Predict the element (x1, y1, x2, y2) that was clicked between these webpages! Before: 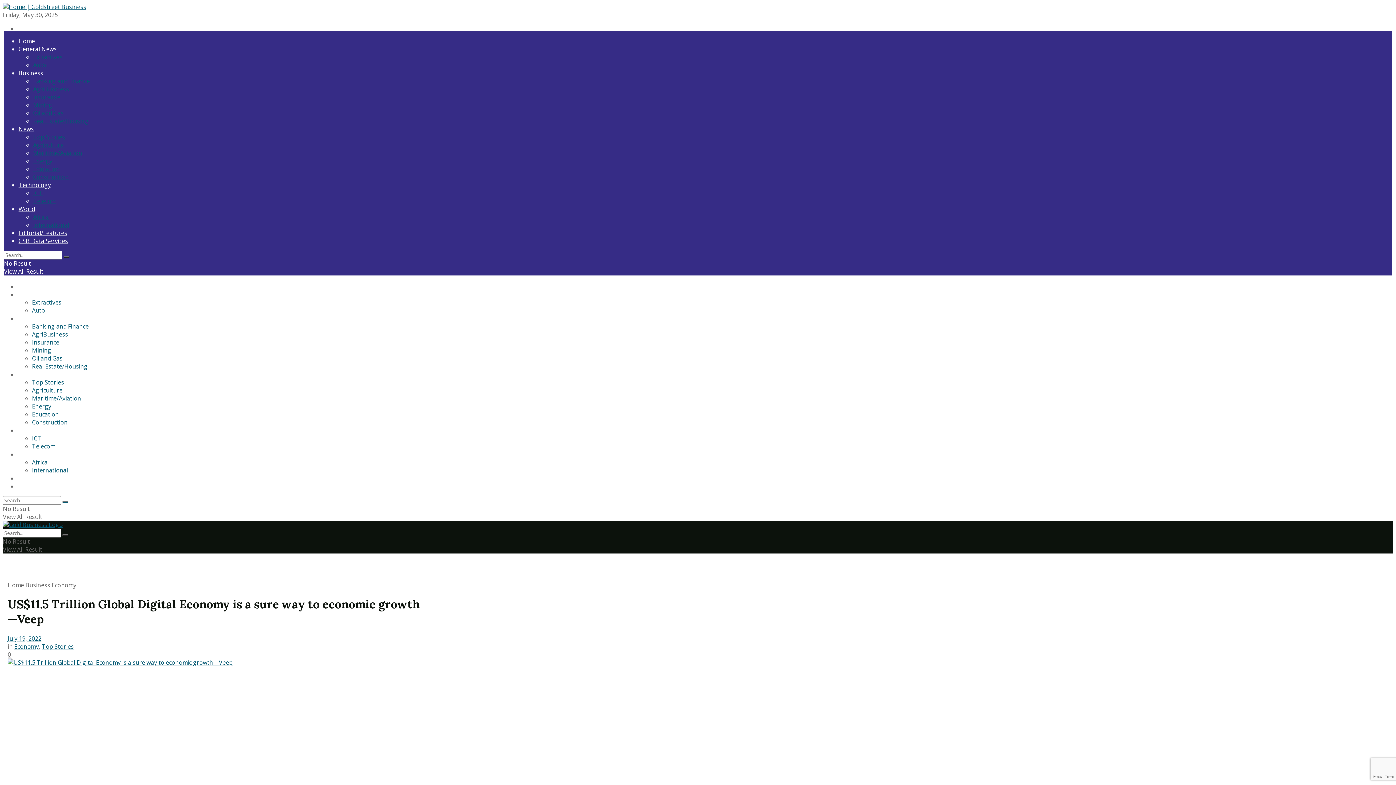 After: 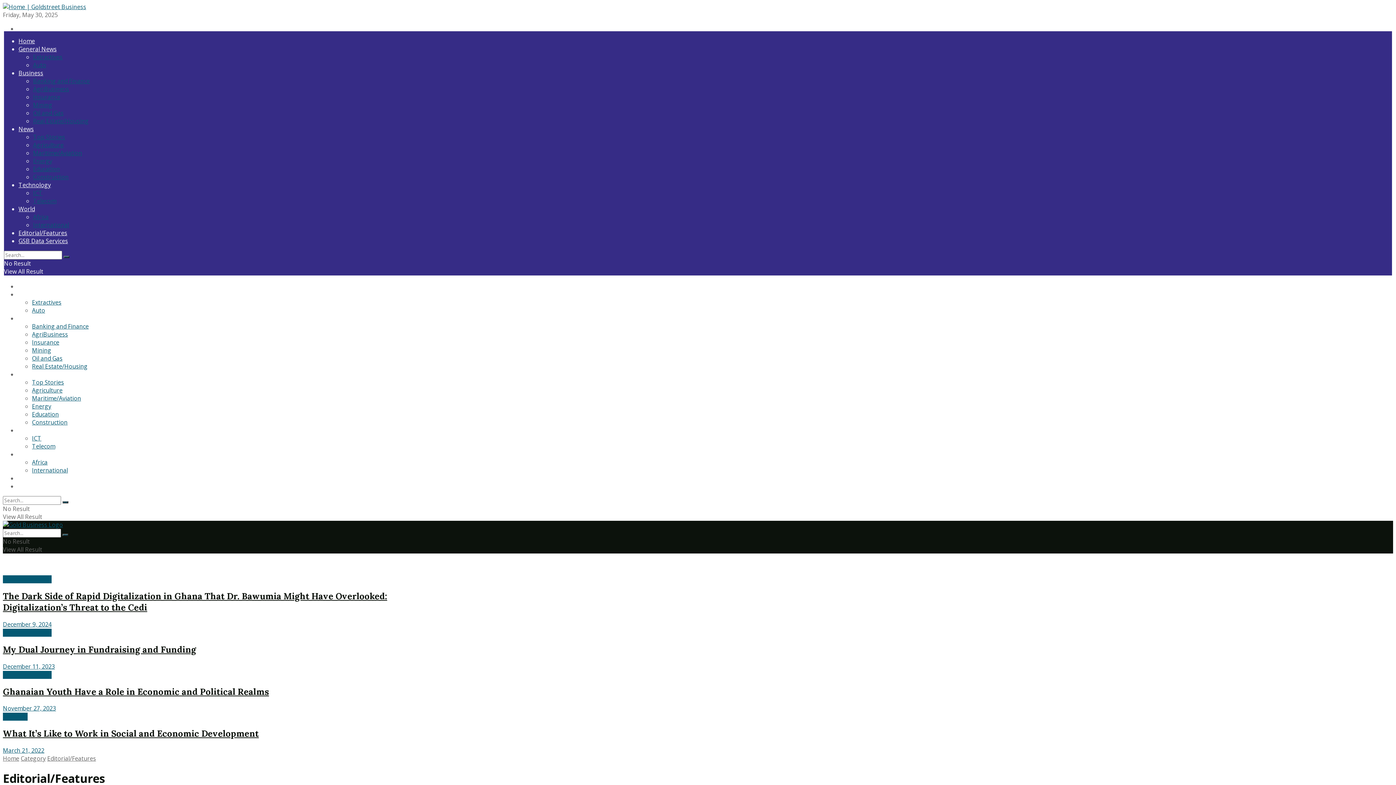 Action: label: Editorial/Features bbox: (18, 229, 67, 237)